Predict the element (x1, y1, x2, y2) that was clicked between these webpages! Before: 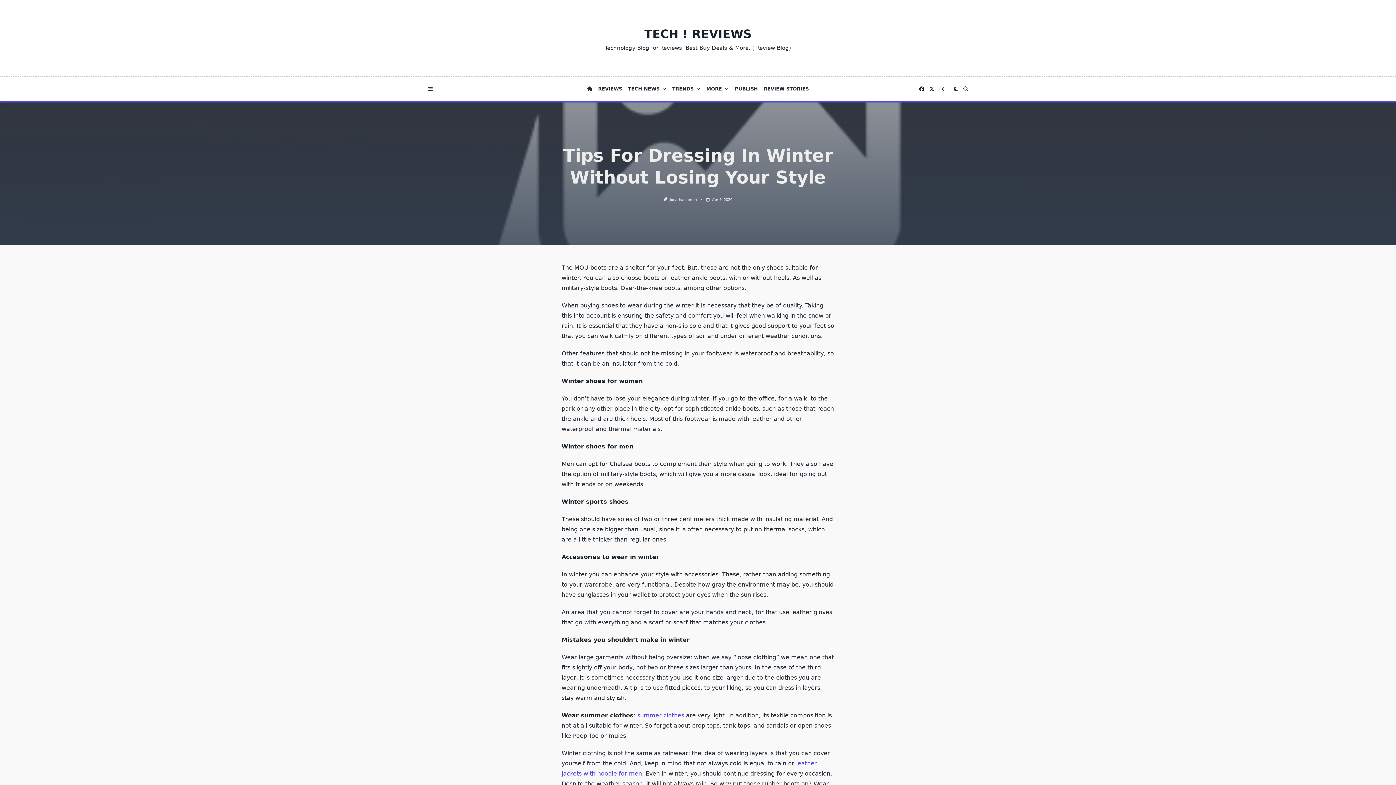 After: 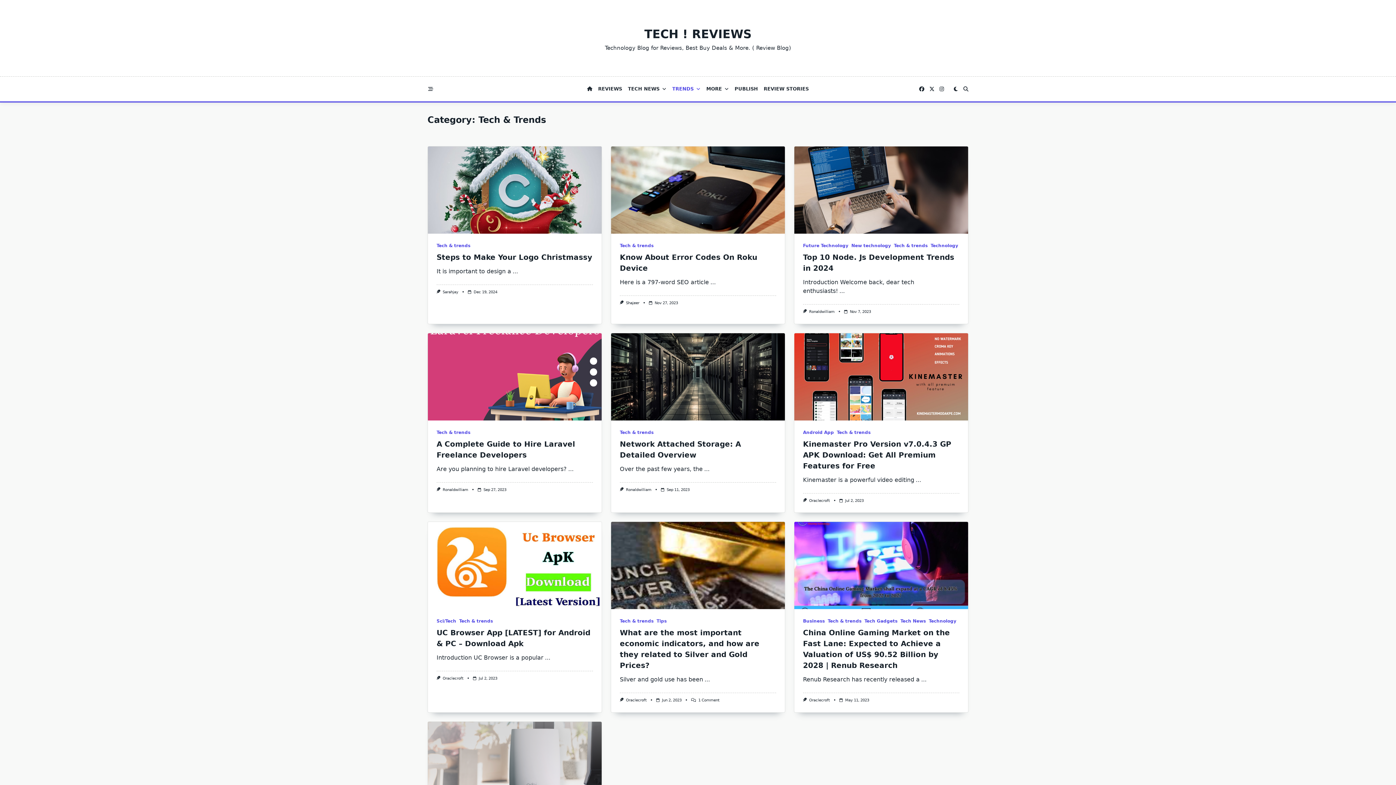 Action: bbox: (669, 82, 703, 95) label: TRENDS